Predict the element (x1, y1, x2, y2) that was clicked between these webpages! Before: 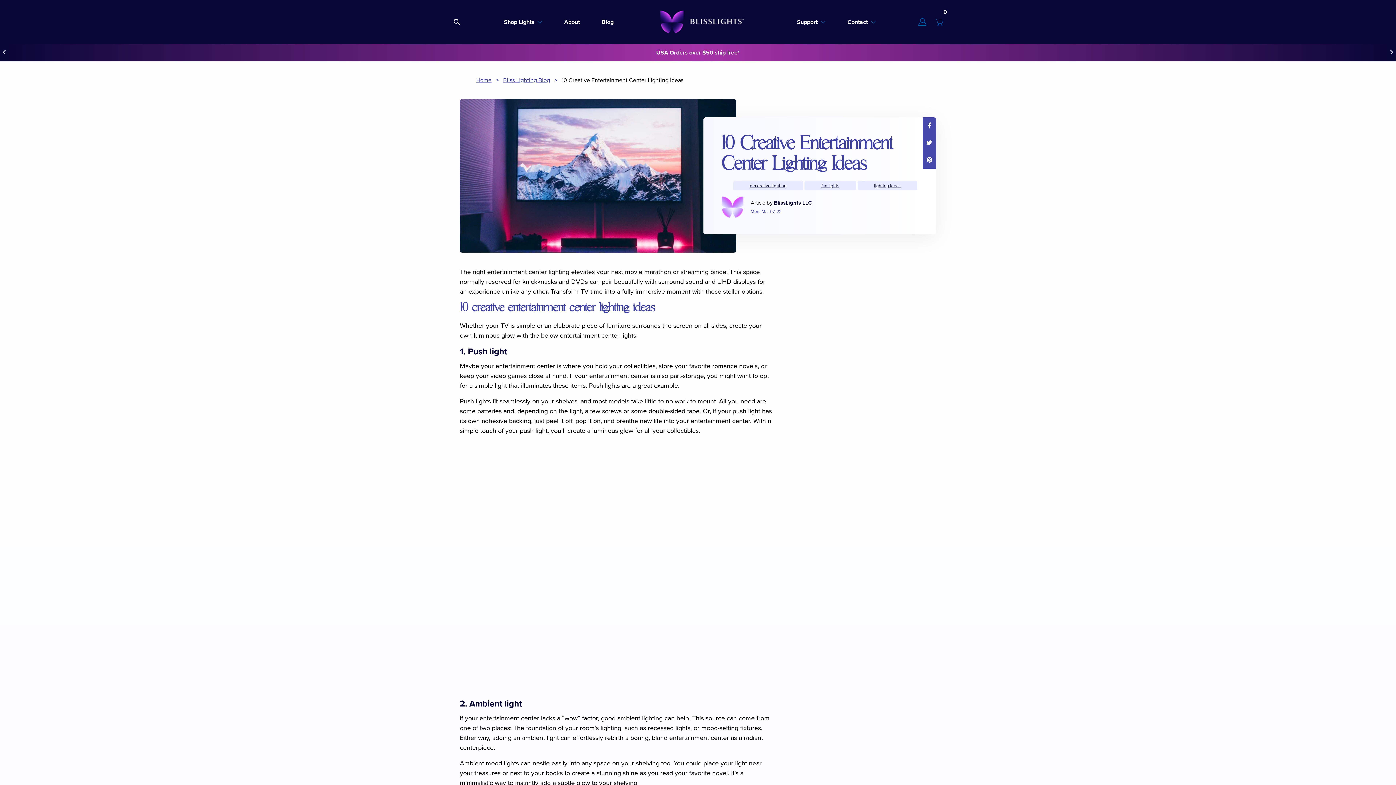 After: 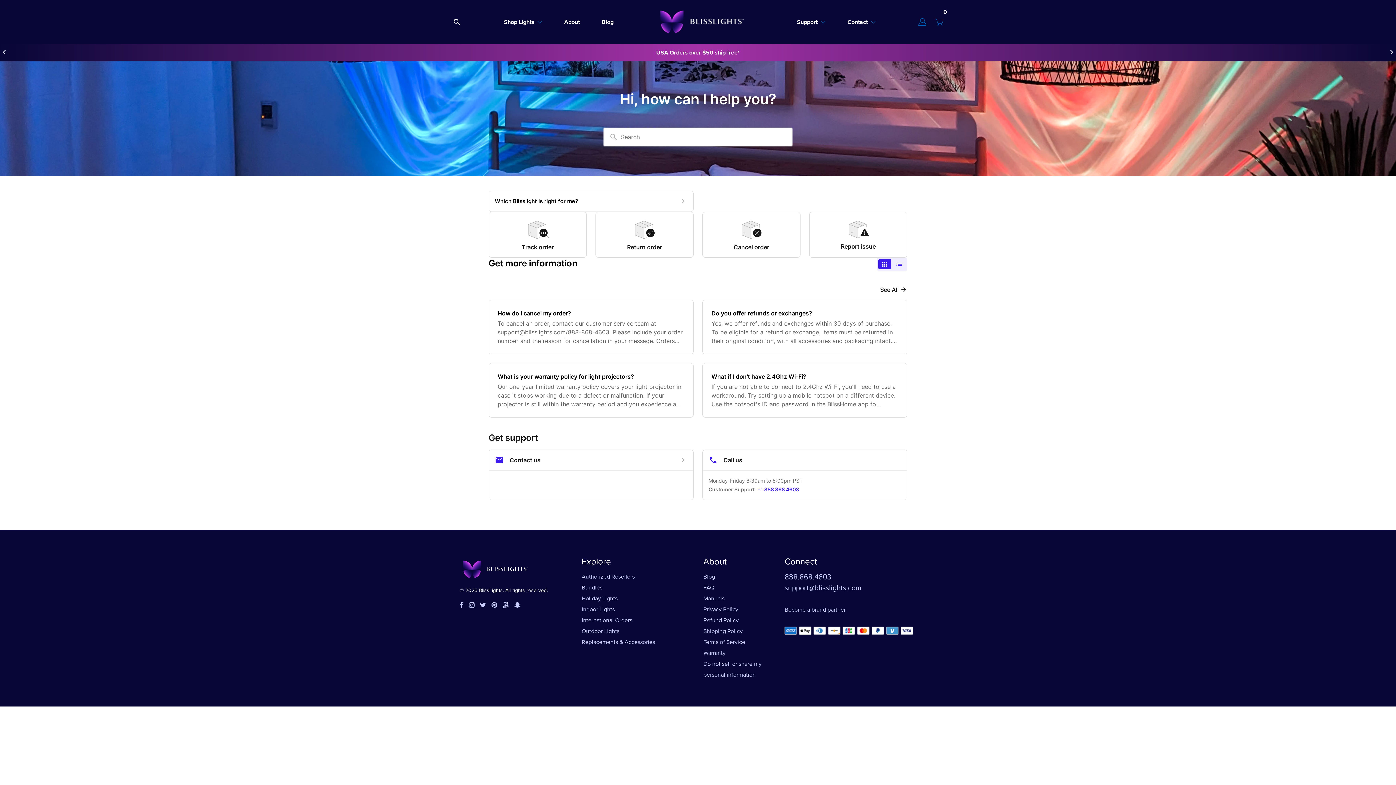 Action: label: Contact bbox: (836, 17, 886, 26)